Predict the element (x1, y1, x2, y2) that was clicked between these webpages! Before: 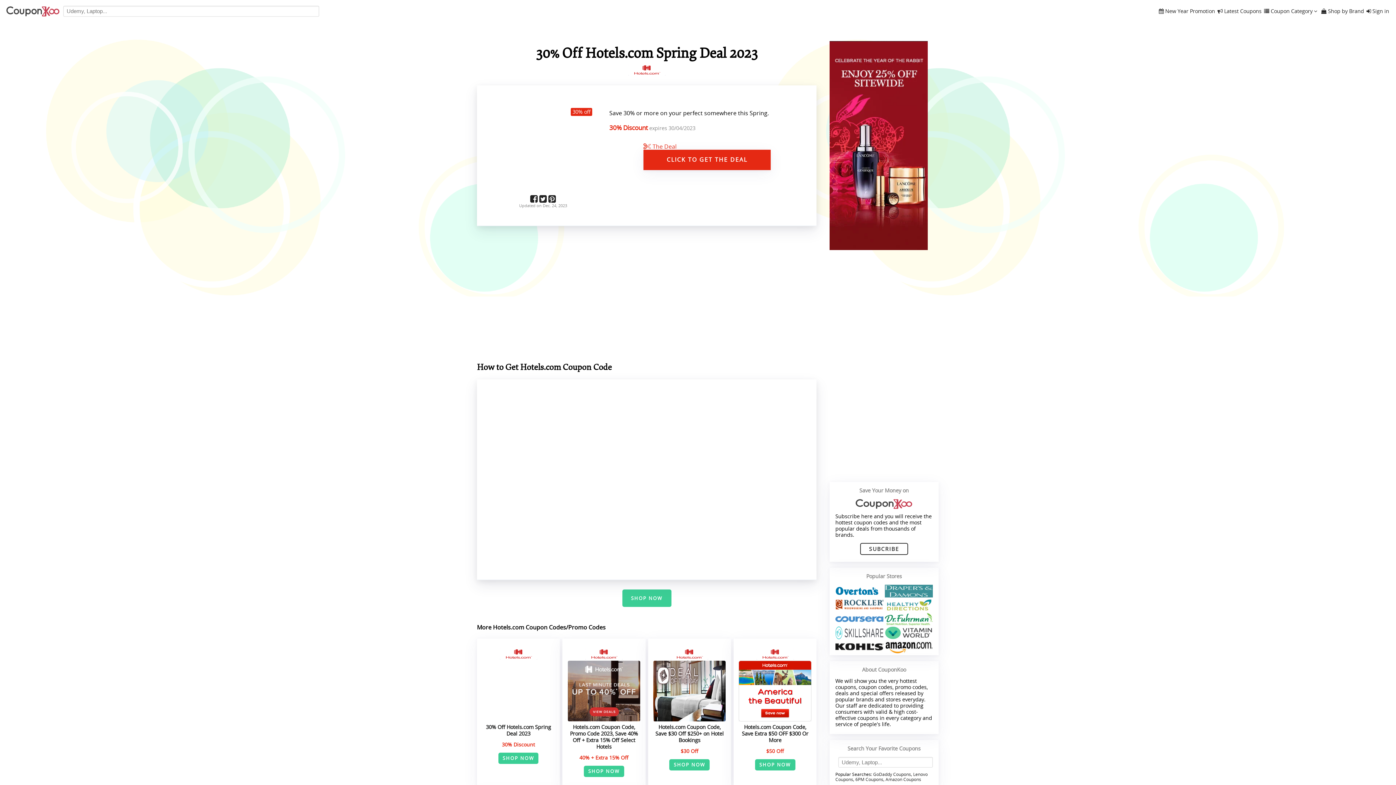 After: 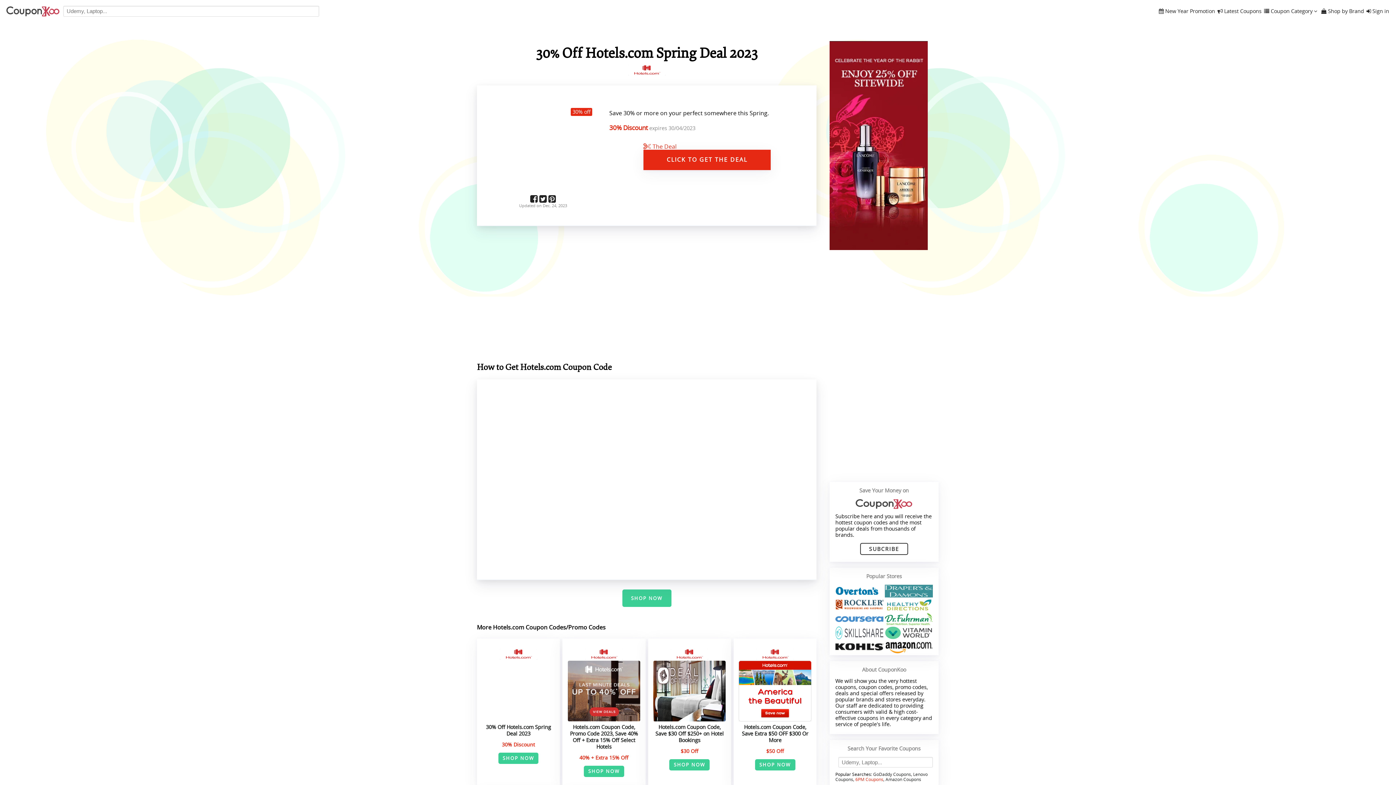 Action: bbox: (855, 776, 883, 782) label: 6PM Coupons